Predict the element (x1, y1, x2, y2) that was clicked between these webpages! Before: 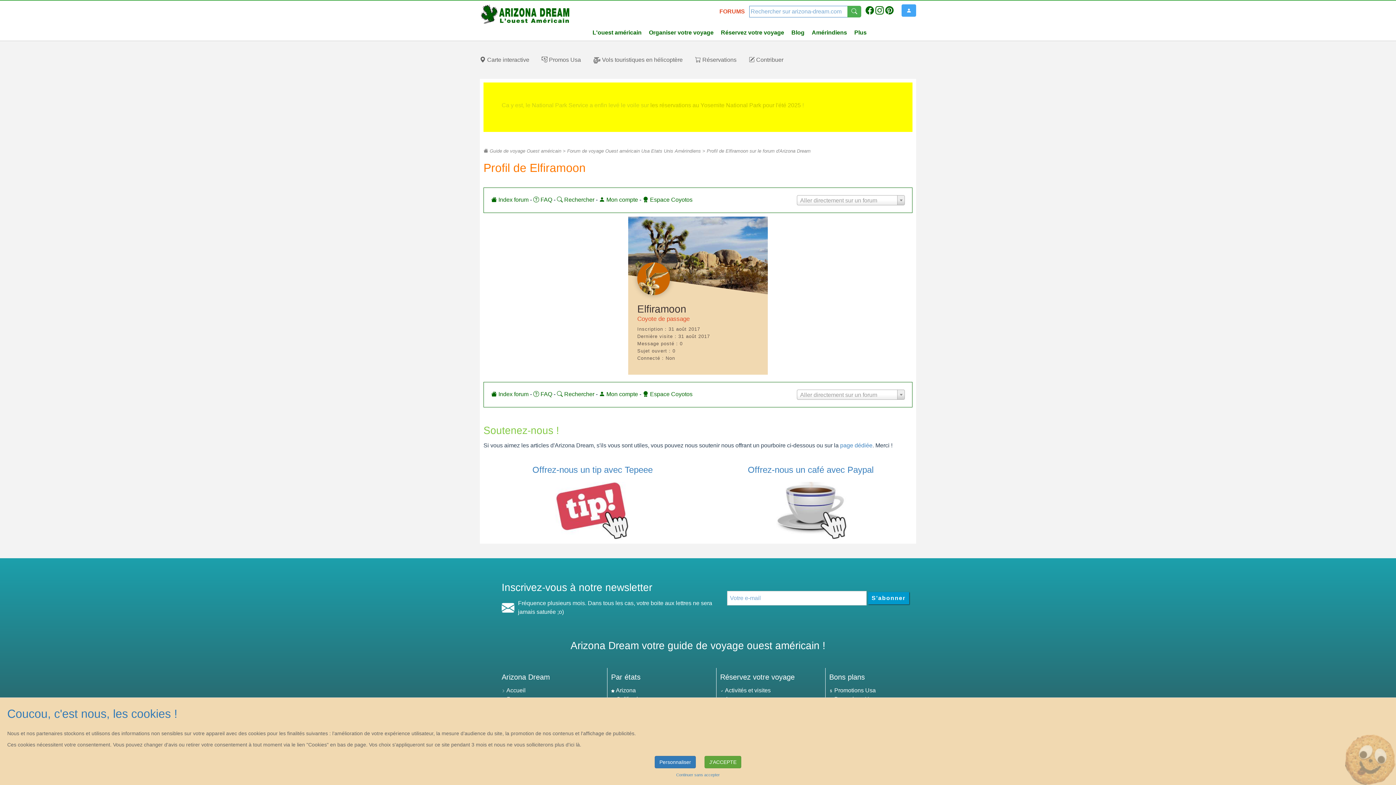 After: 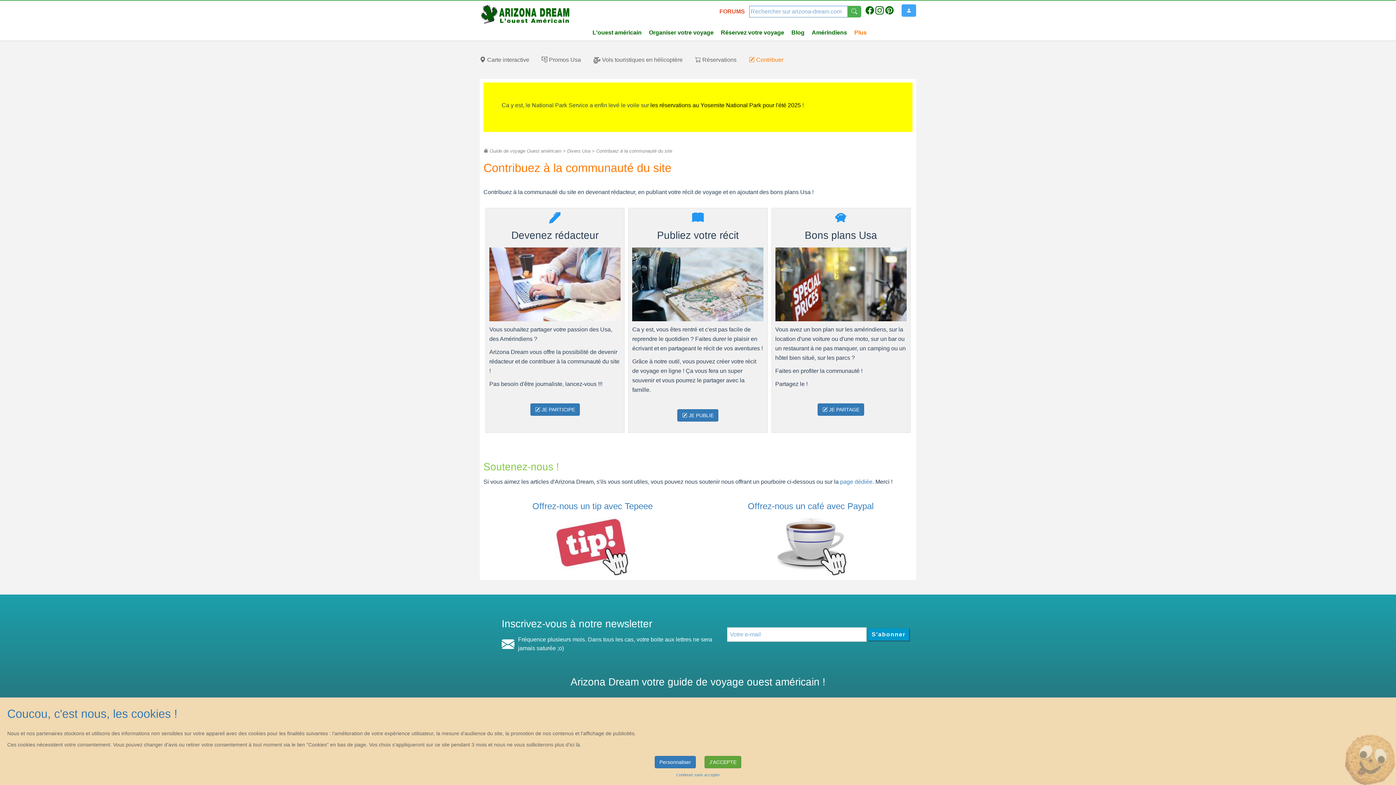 Action: label:  Contribuer bbox: (749, 56, 794, 66)